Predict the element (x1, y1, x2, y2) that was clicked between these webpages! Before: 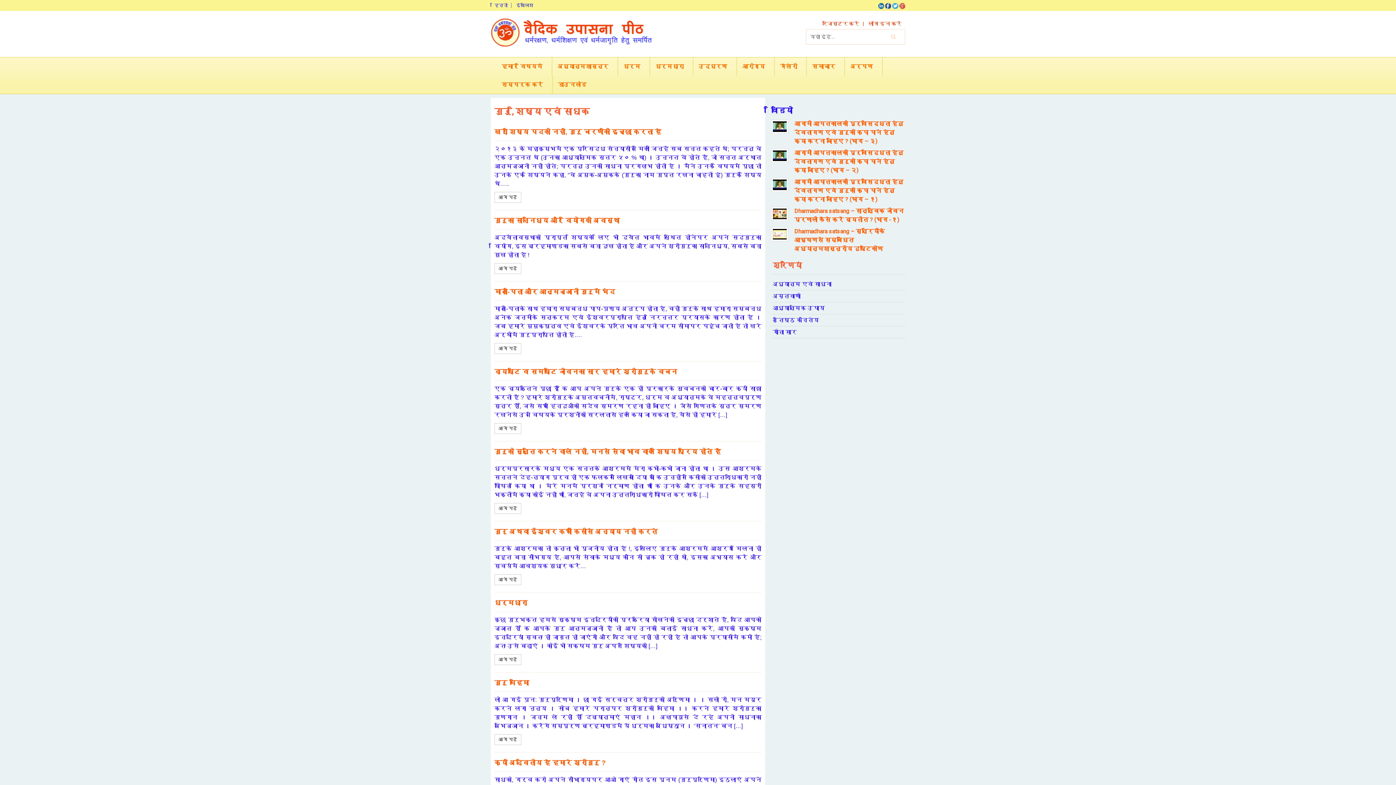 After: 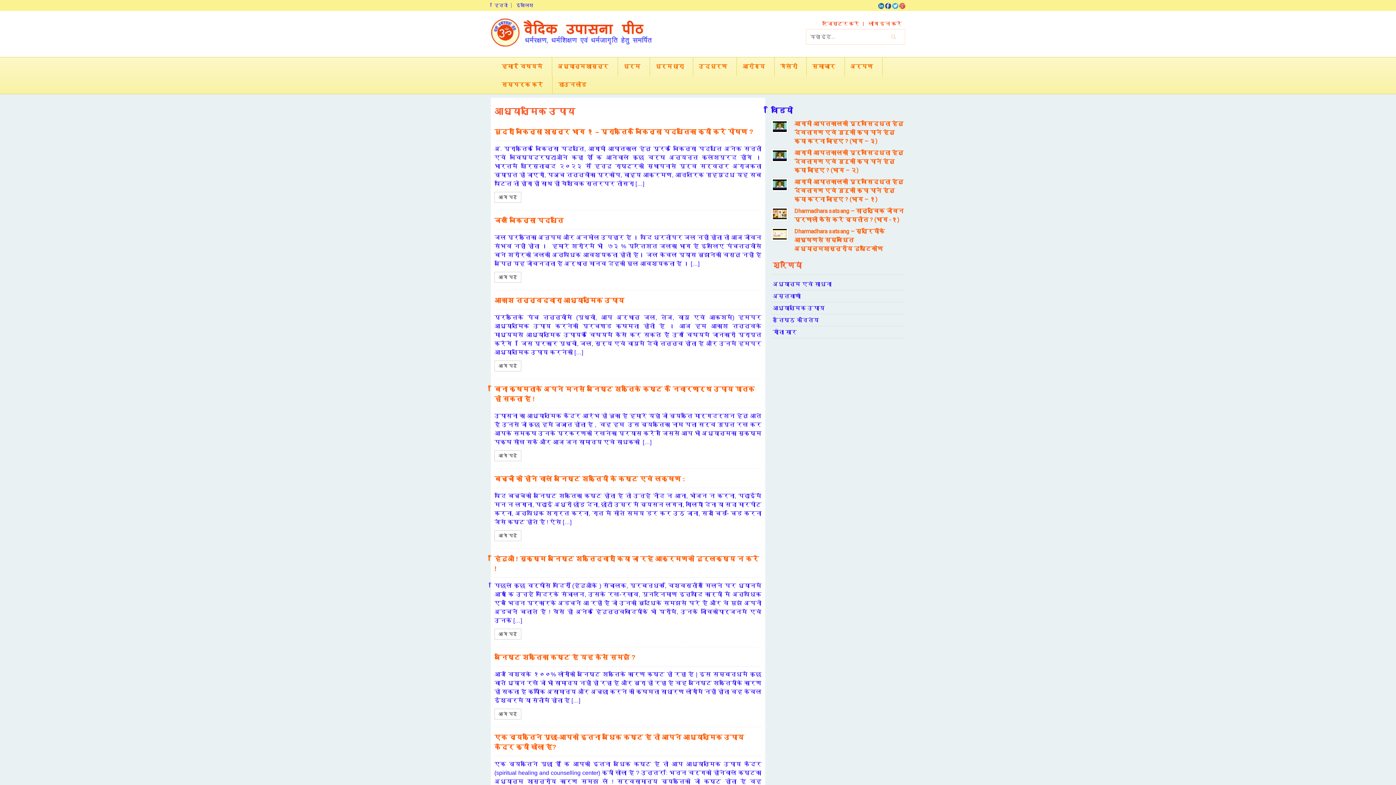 Action: label: आध्यात्मिक उपाय bbox: (771, 302, 905, 314)